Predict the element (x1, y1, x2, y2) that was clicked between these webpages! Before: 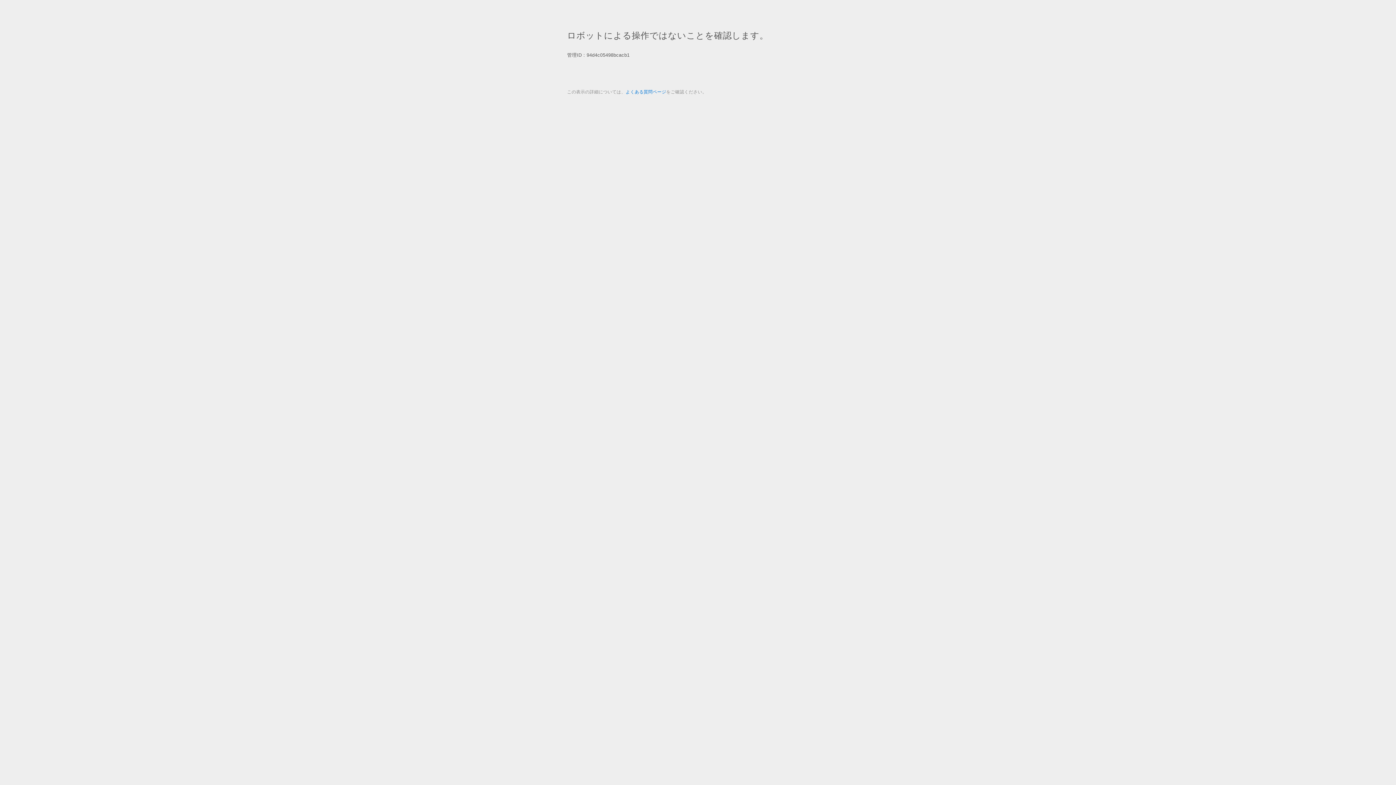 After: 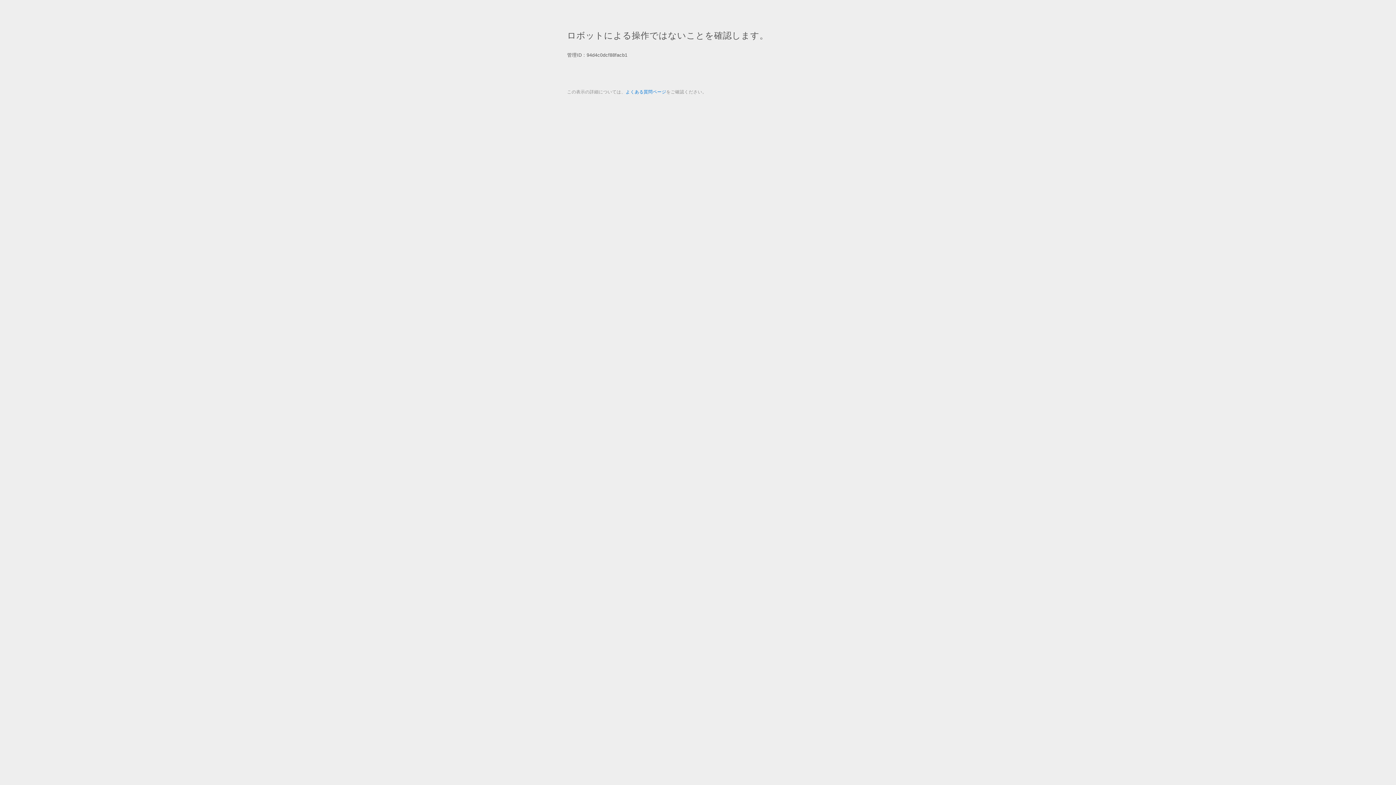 Action: label: よくある質問ページ bbox: (625, 89, 666, 94)